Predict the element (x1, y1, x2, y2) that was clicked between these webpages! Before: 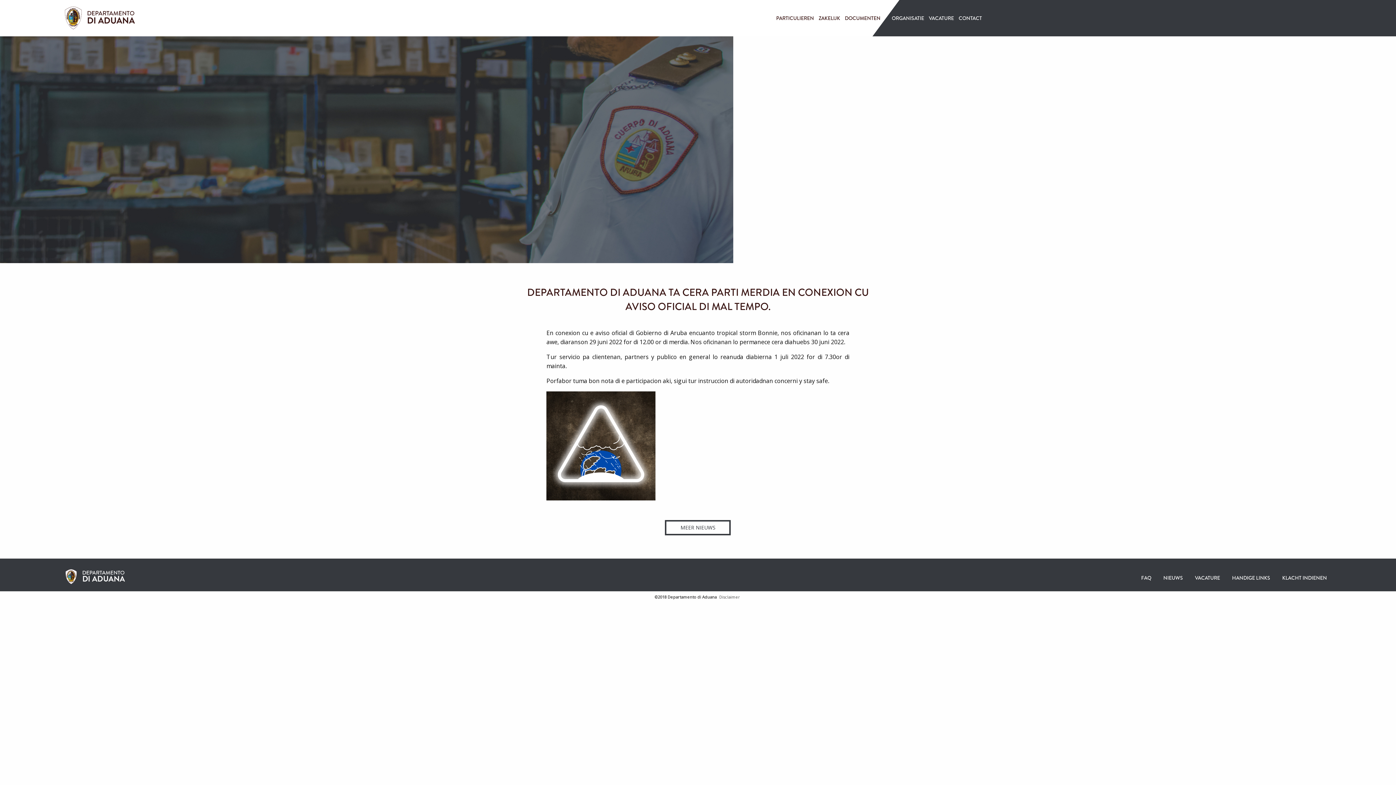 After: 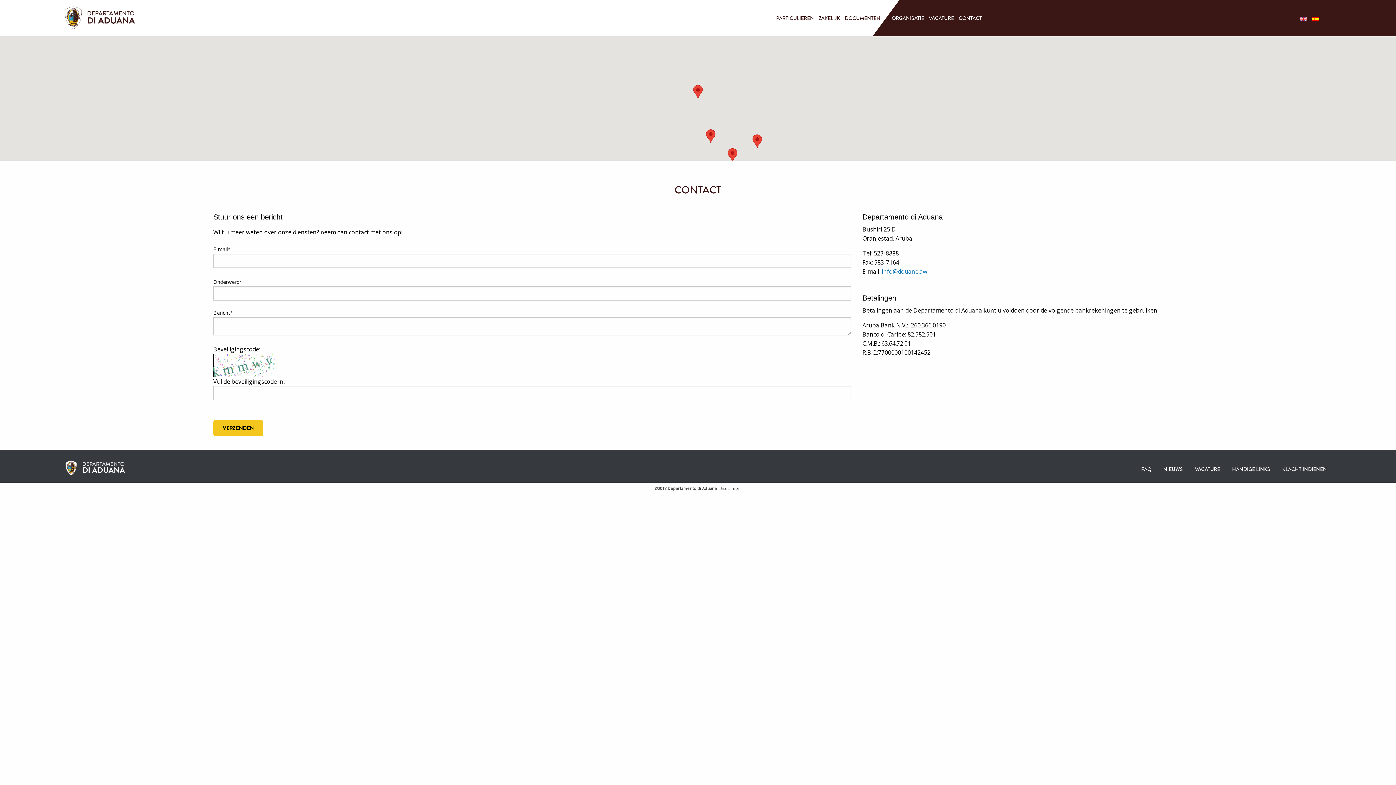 Action: bbox: (958, 14, 982, 21) label: CONTACT